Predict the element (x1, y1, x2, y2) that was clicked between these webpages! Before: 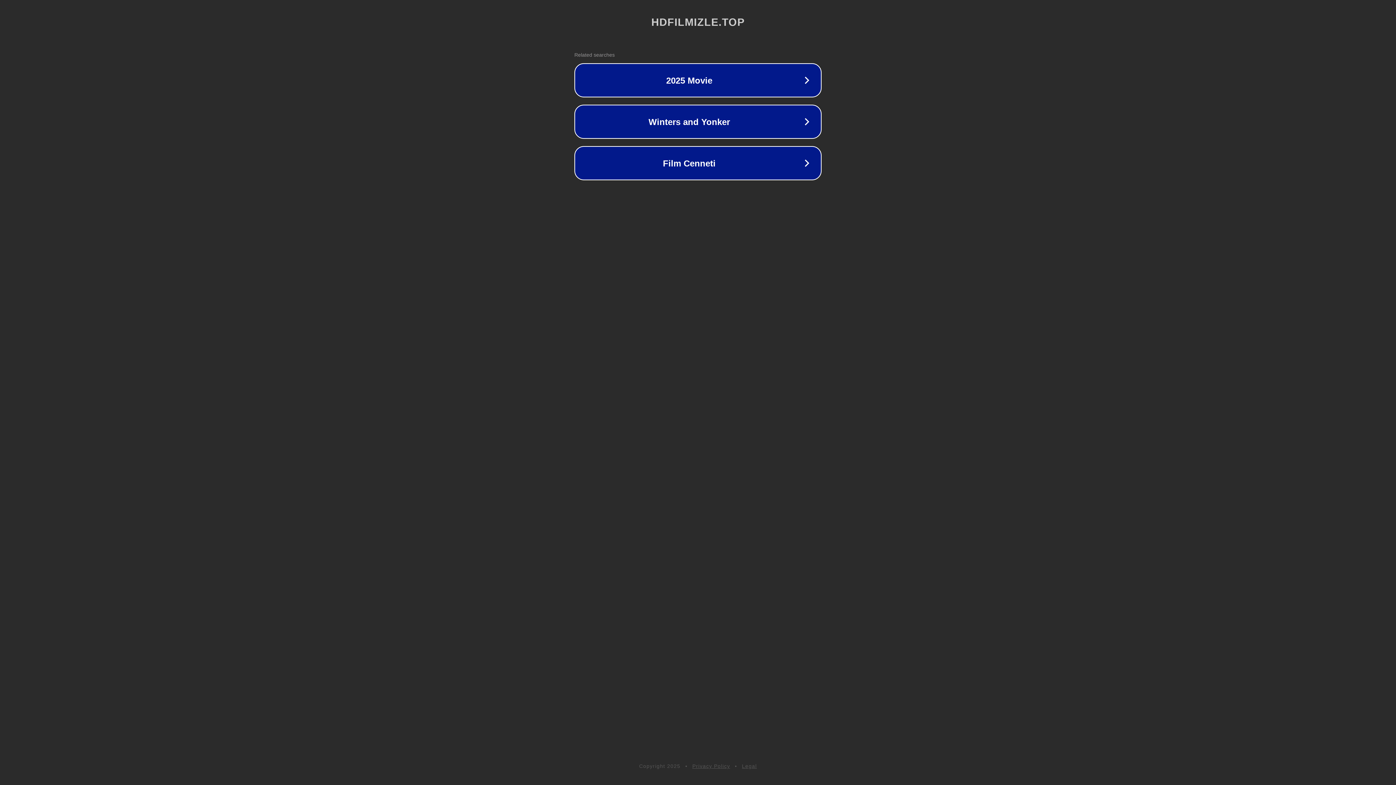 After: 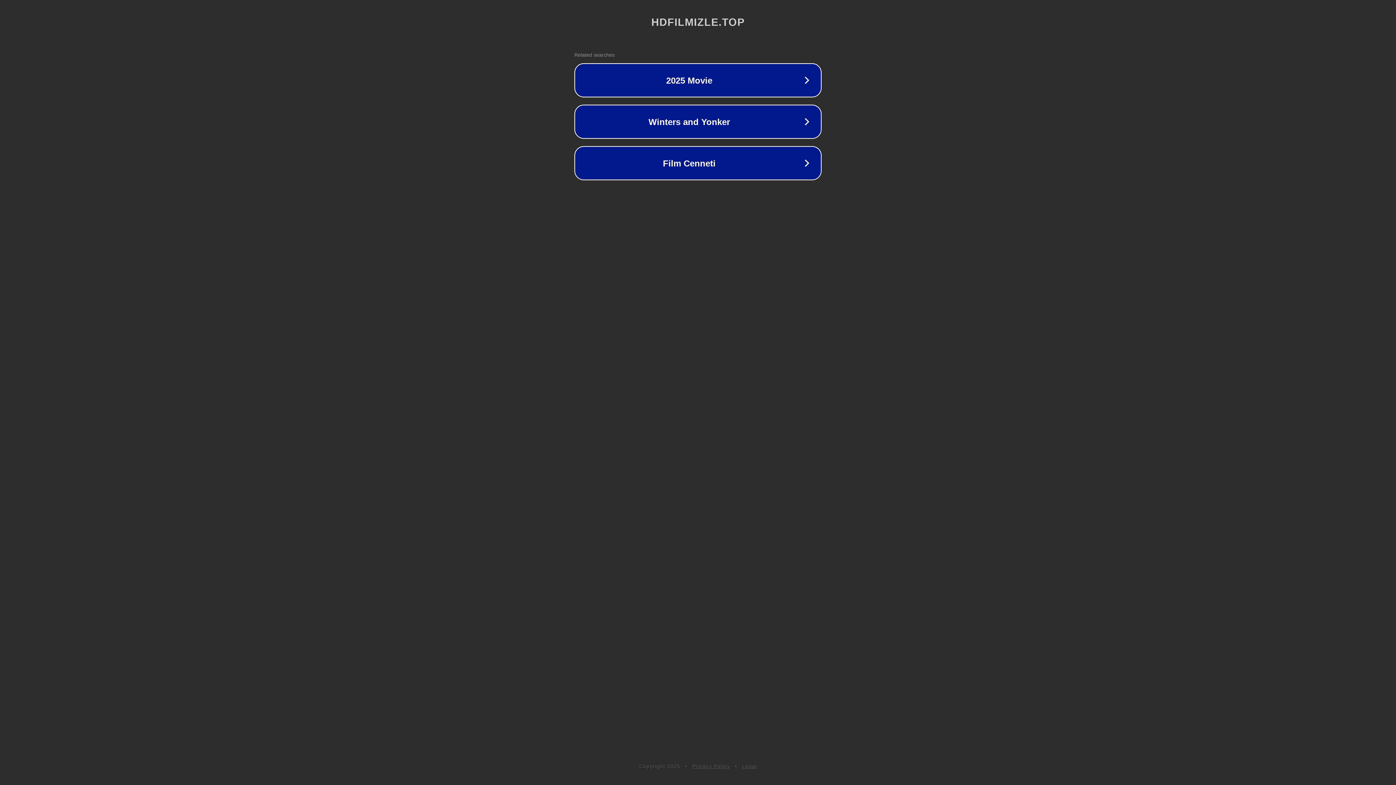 Action: label: Legal bbox: (742, 763, 757, 769)